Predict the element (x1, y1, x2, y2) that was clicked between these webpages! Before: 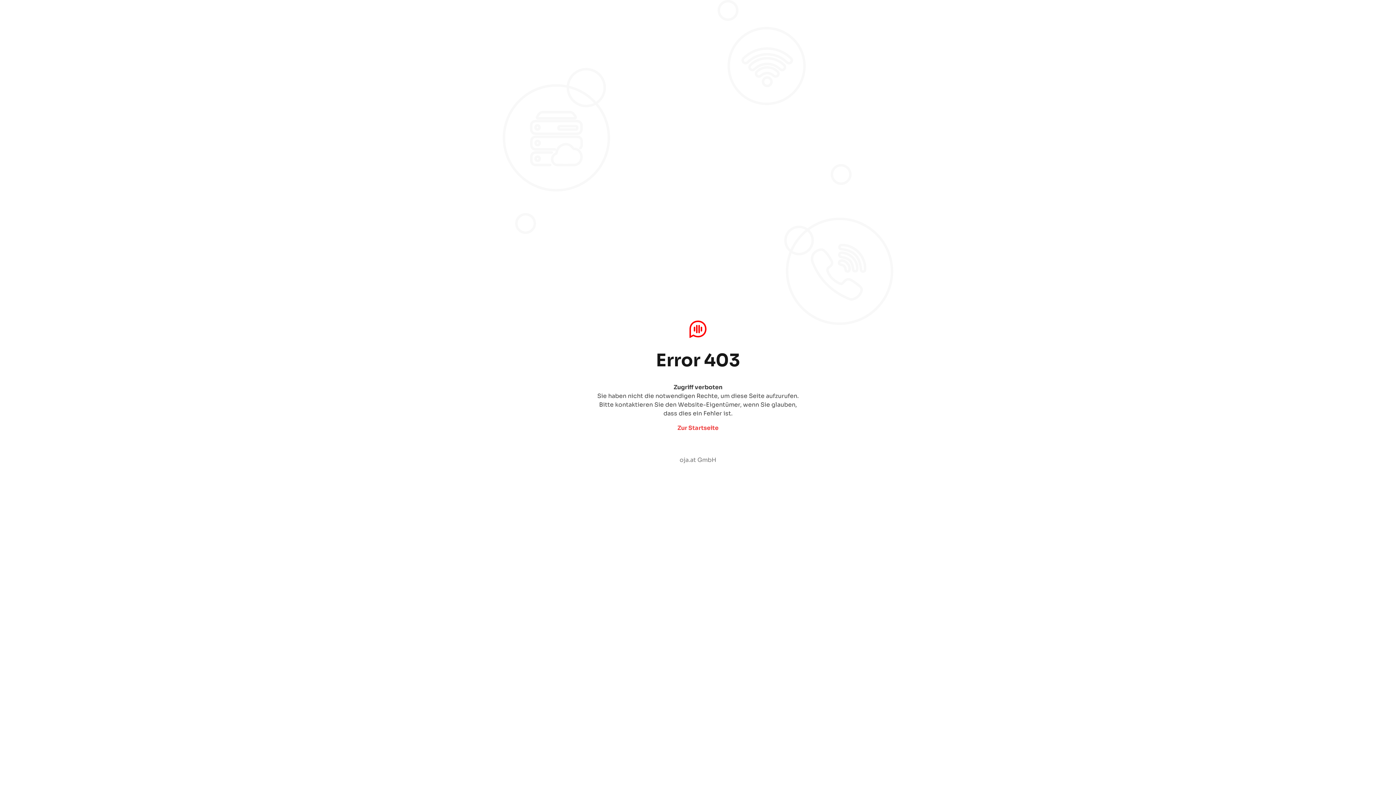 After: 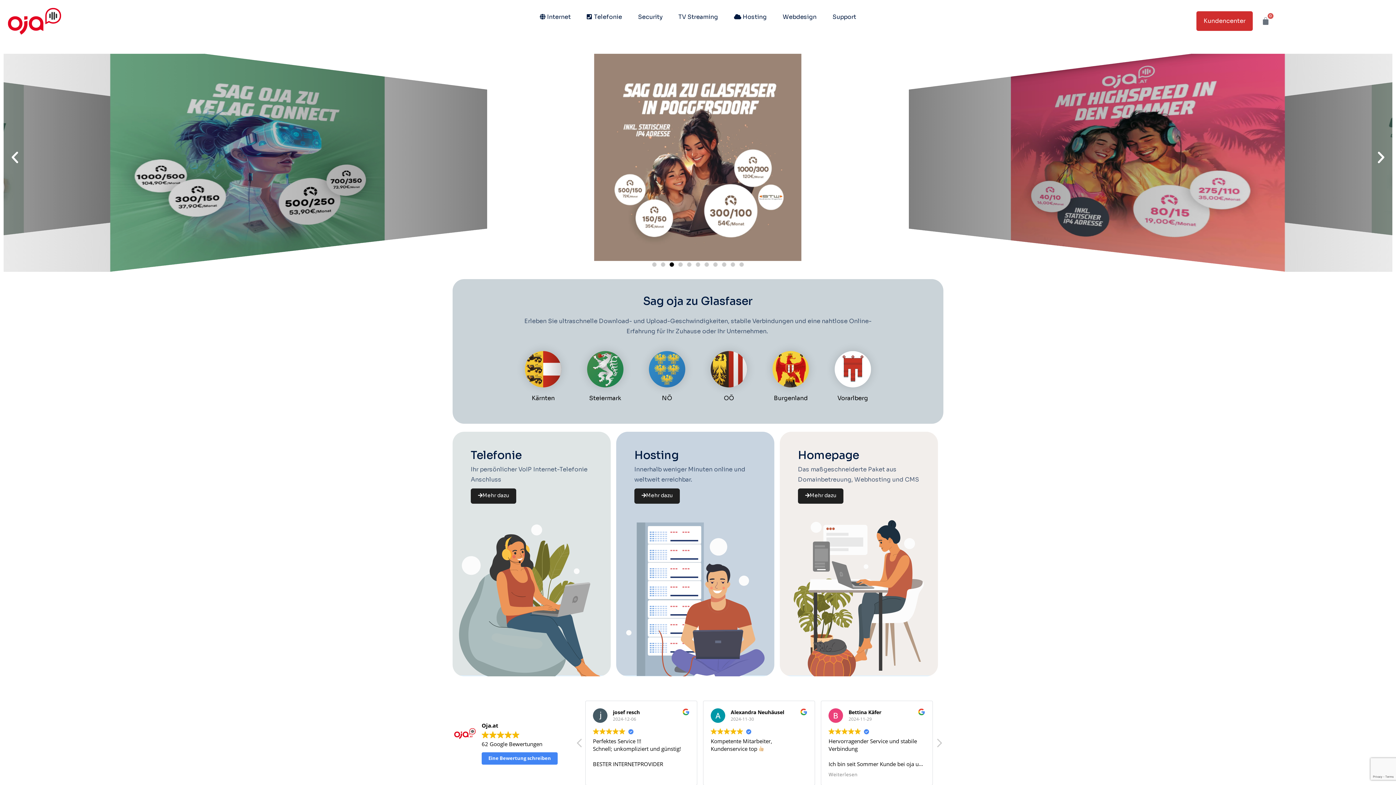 Action: bbox: (679, 456, 716, 464) label: oja.at GmbH